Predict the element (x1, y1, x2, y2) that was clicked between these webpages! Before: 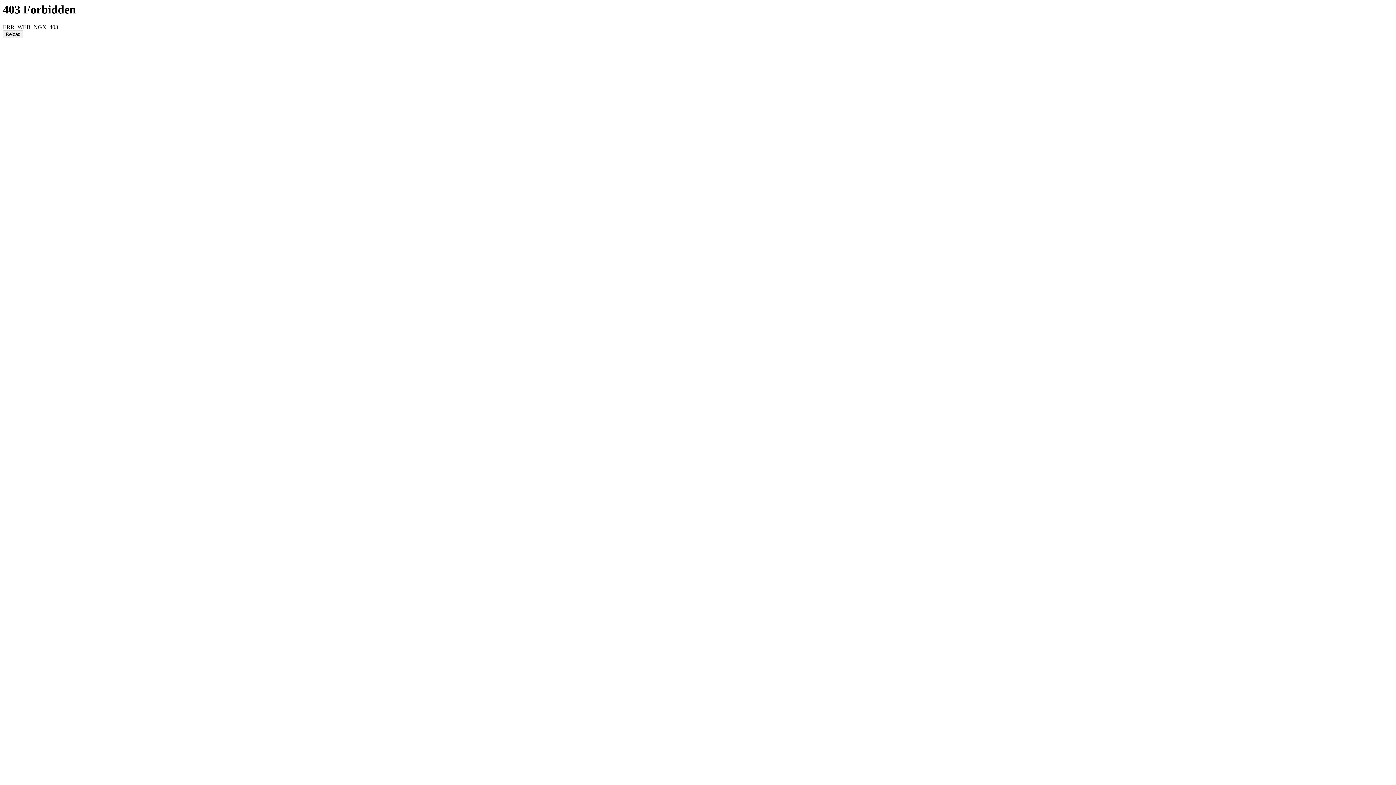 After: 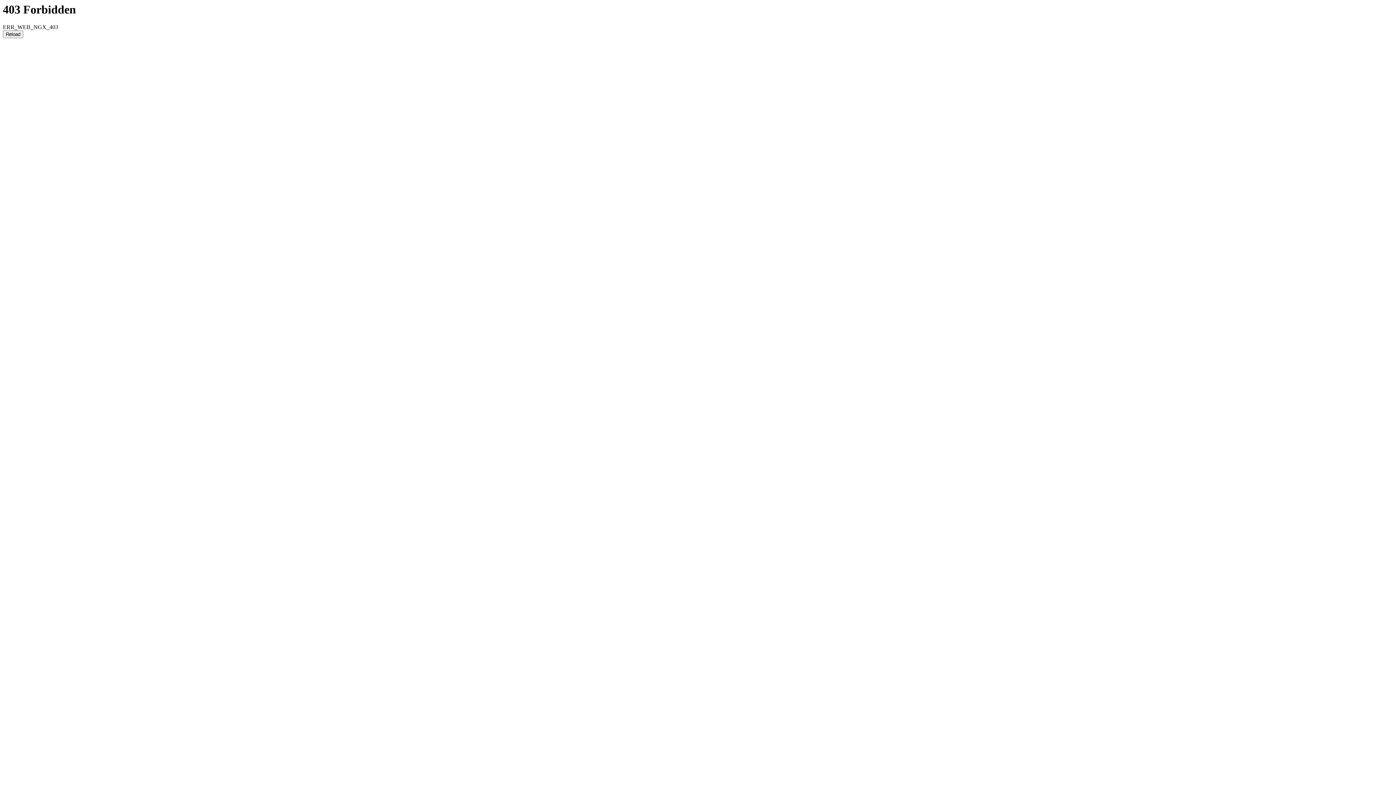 Action: label: Reload bbox: (2, 30, 23, 38)